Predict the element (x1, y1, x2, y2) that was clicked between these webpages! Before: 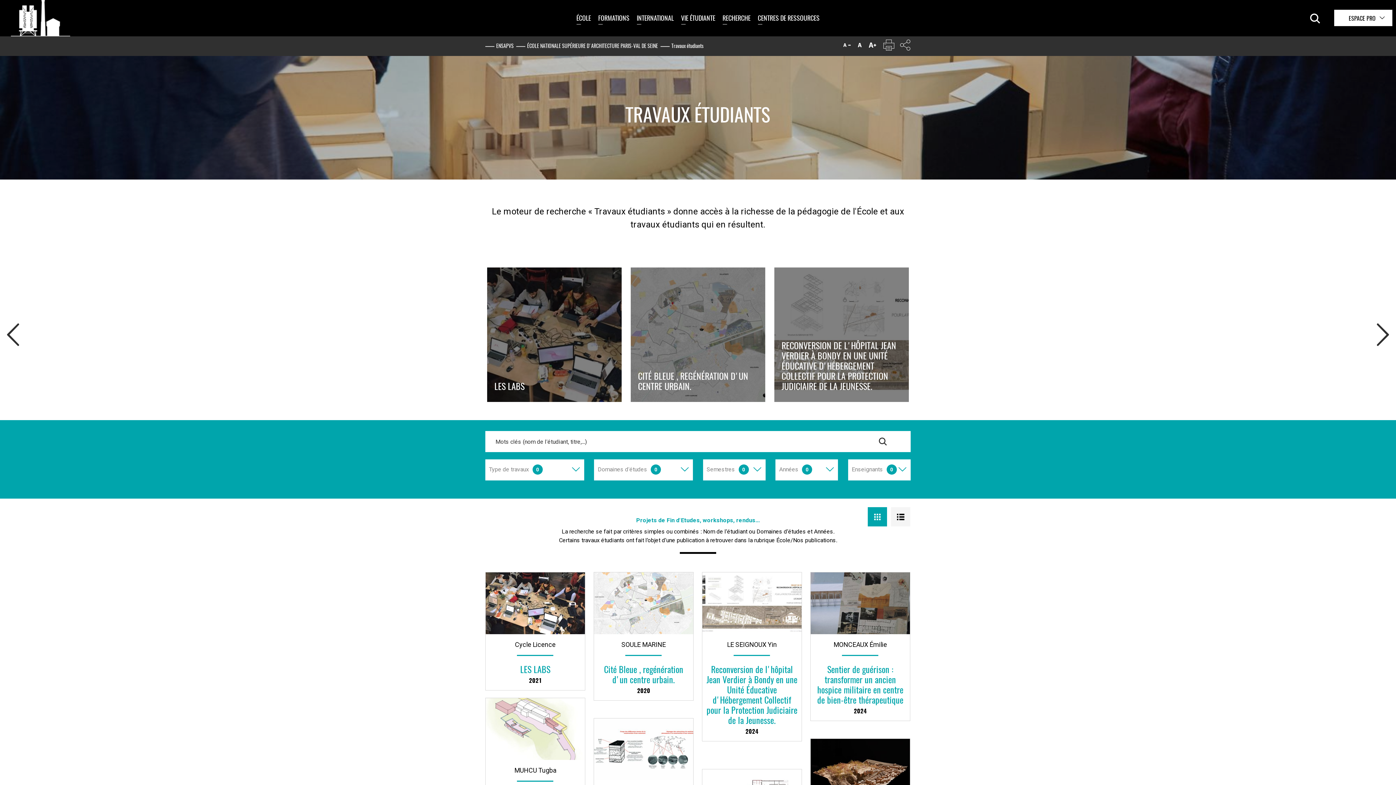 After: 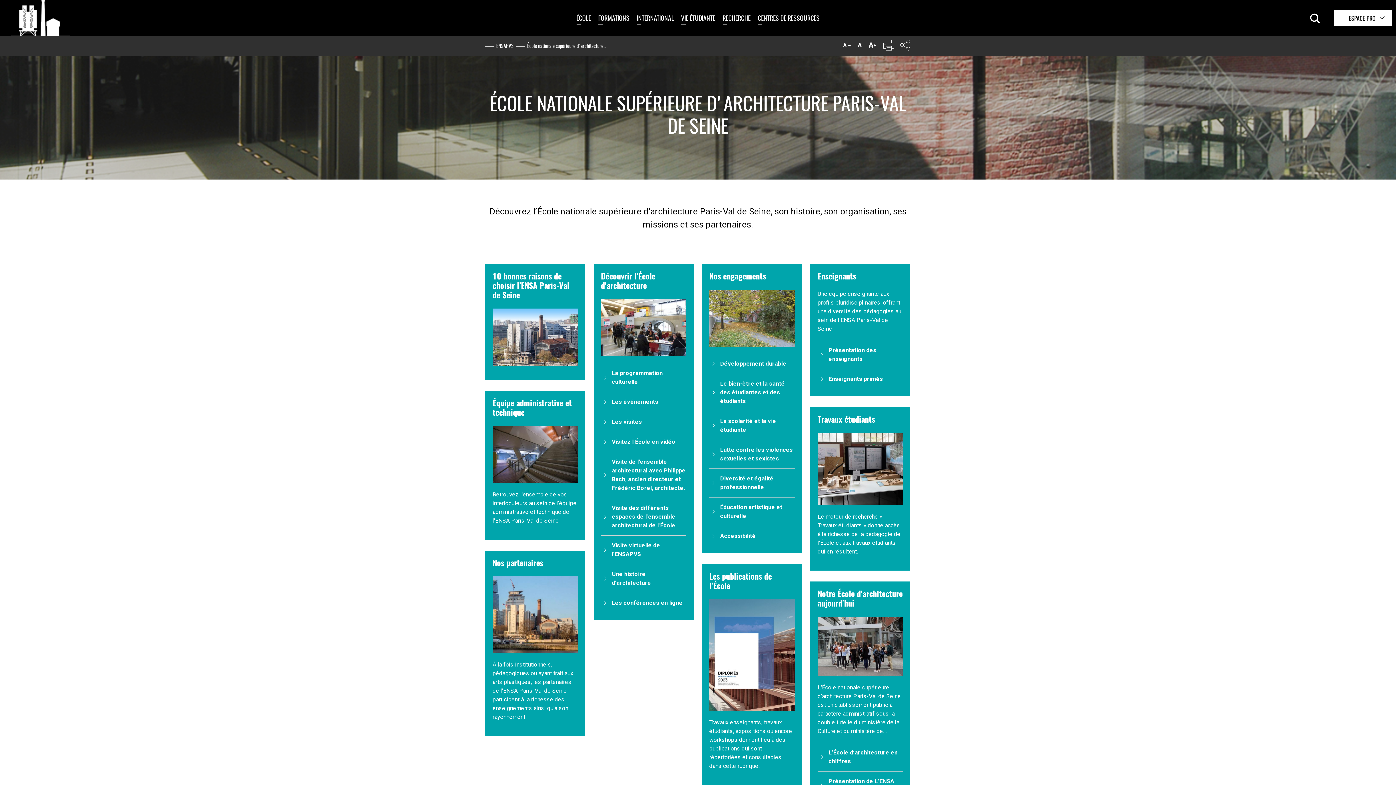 Action: bbox: (572, 3, 594, 32) label: ÉCOLE